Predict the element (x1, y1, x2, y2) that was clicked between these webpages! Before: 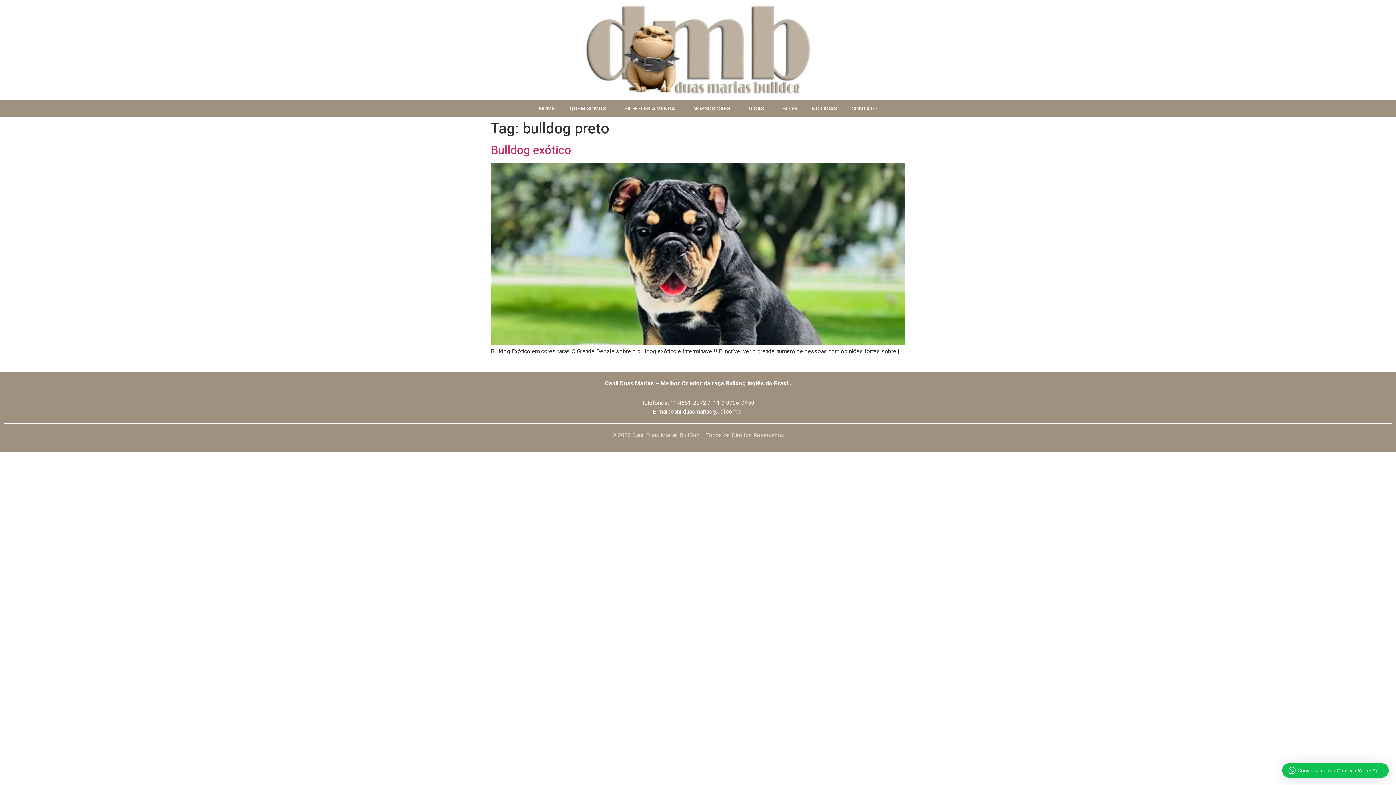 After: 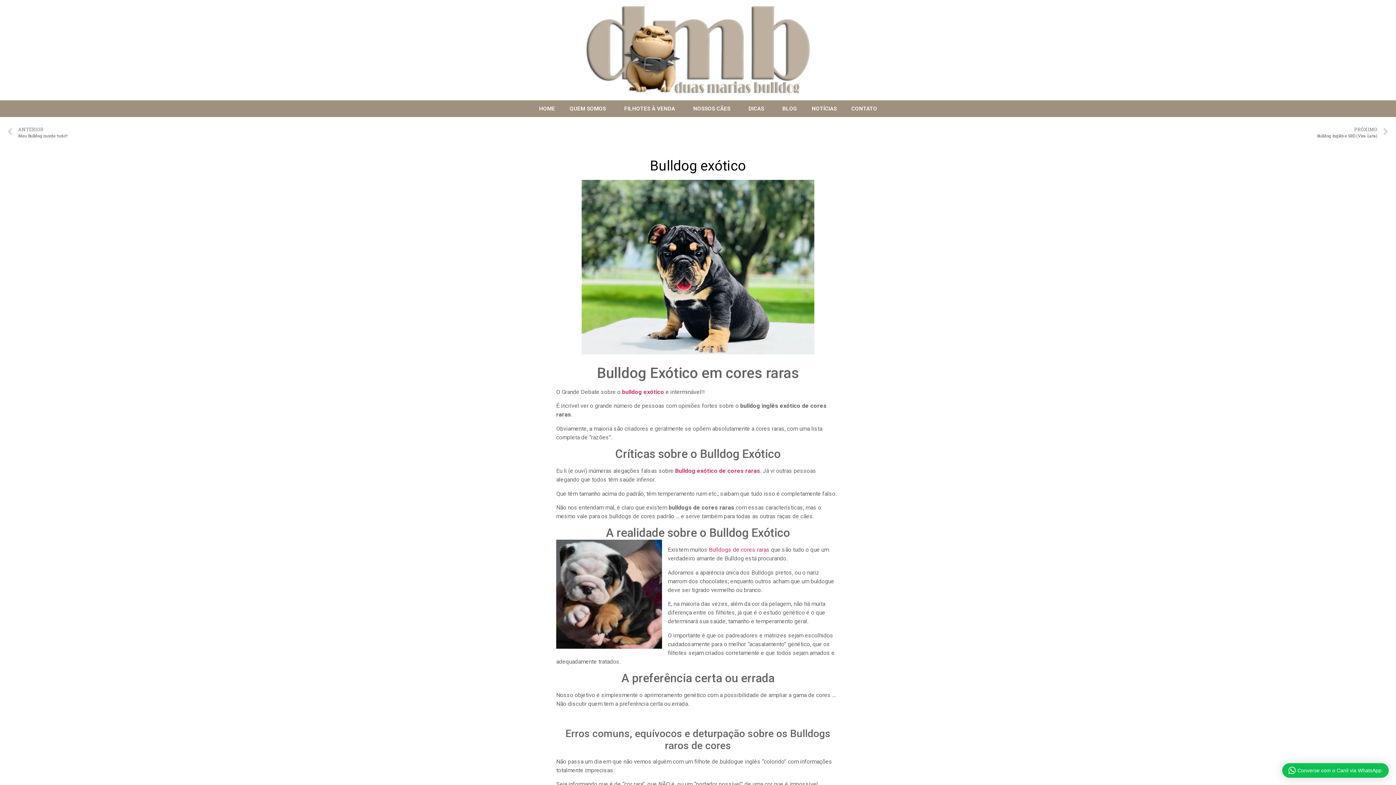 Action: bbox: (490, 339, 905, 346)